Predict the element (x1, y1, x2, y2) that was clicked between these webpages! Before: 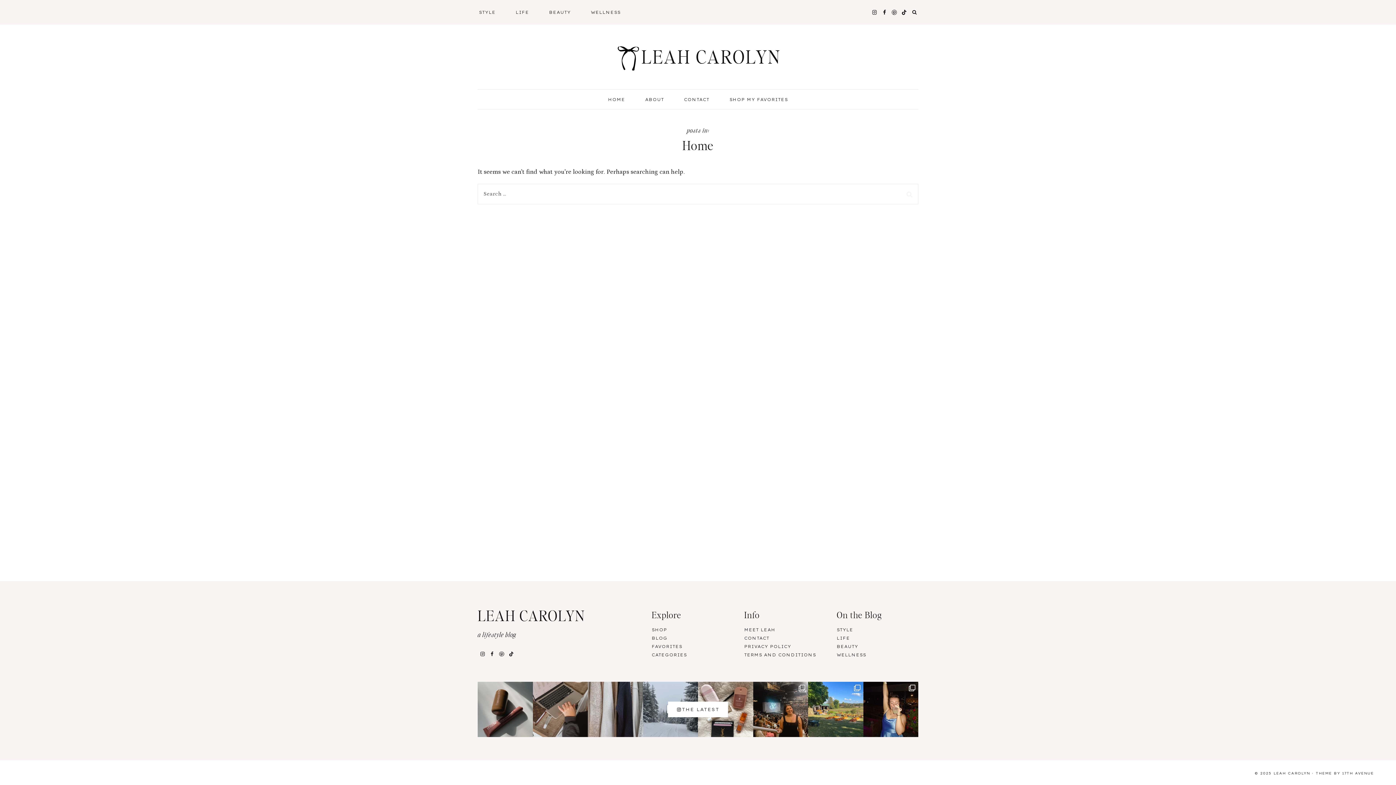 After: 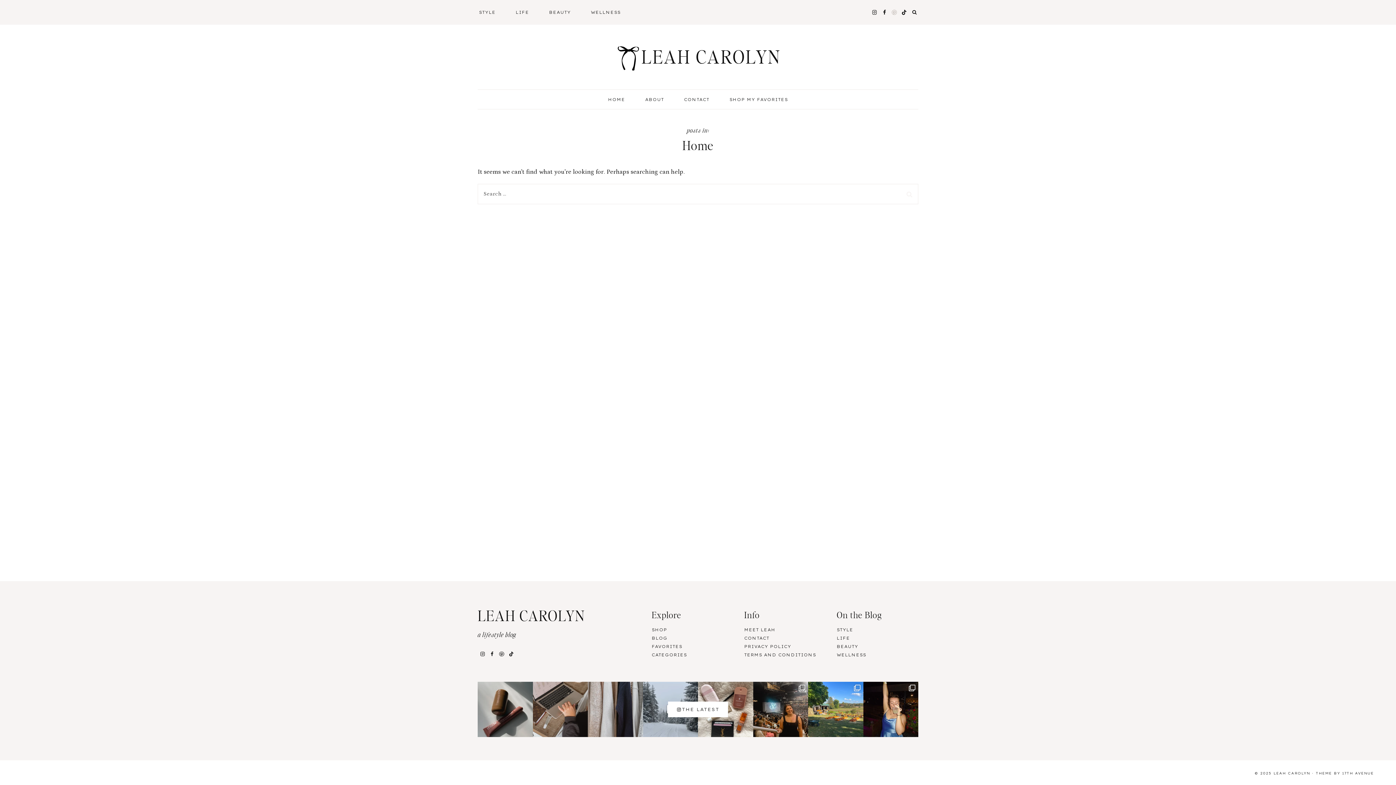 Action: bbox: (889, 7, 899, 17) label: Pinterest